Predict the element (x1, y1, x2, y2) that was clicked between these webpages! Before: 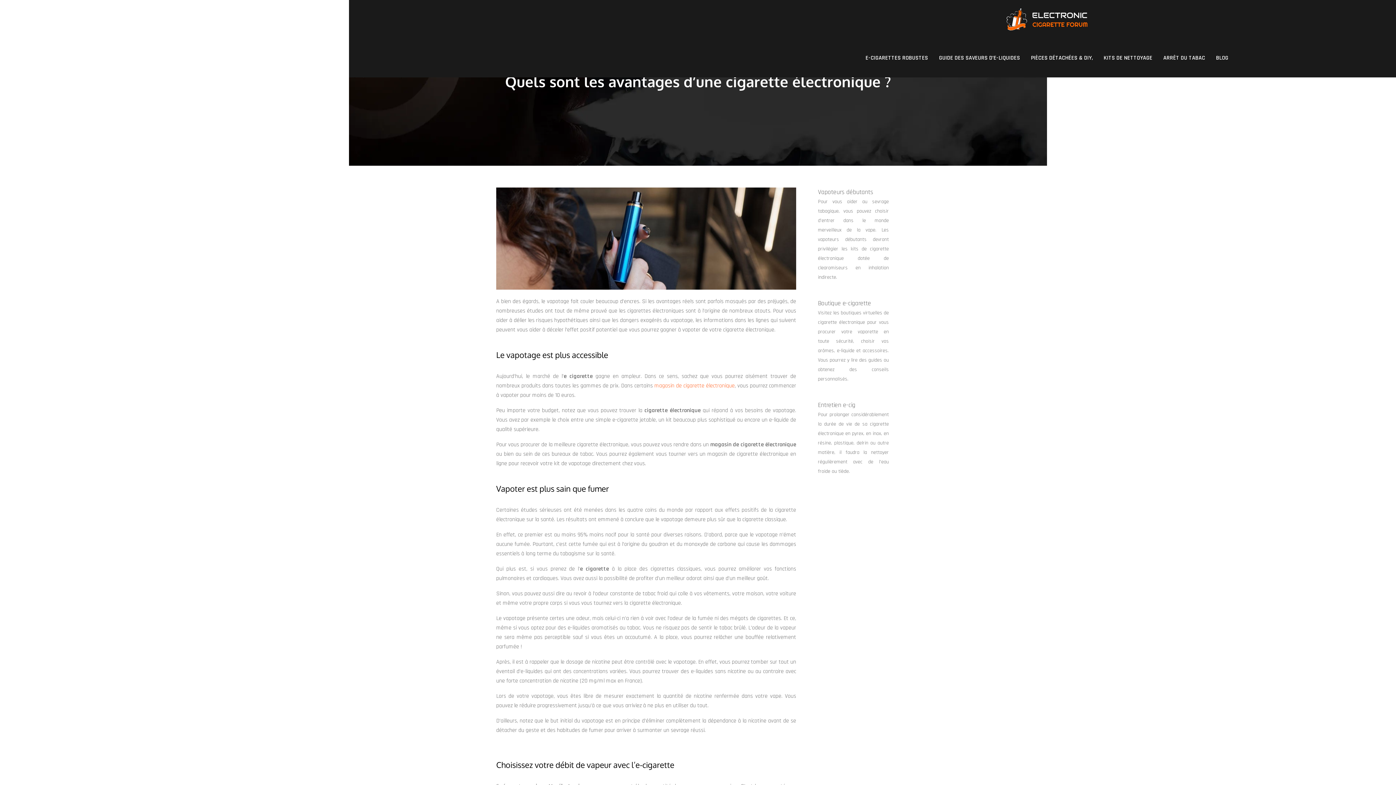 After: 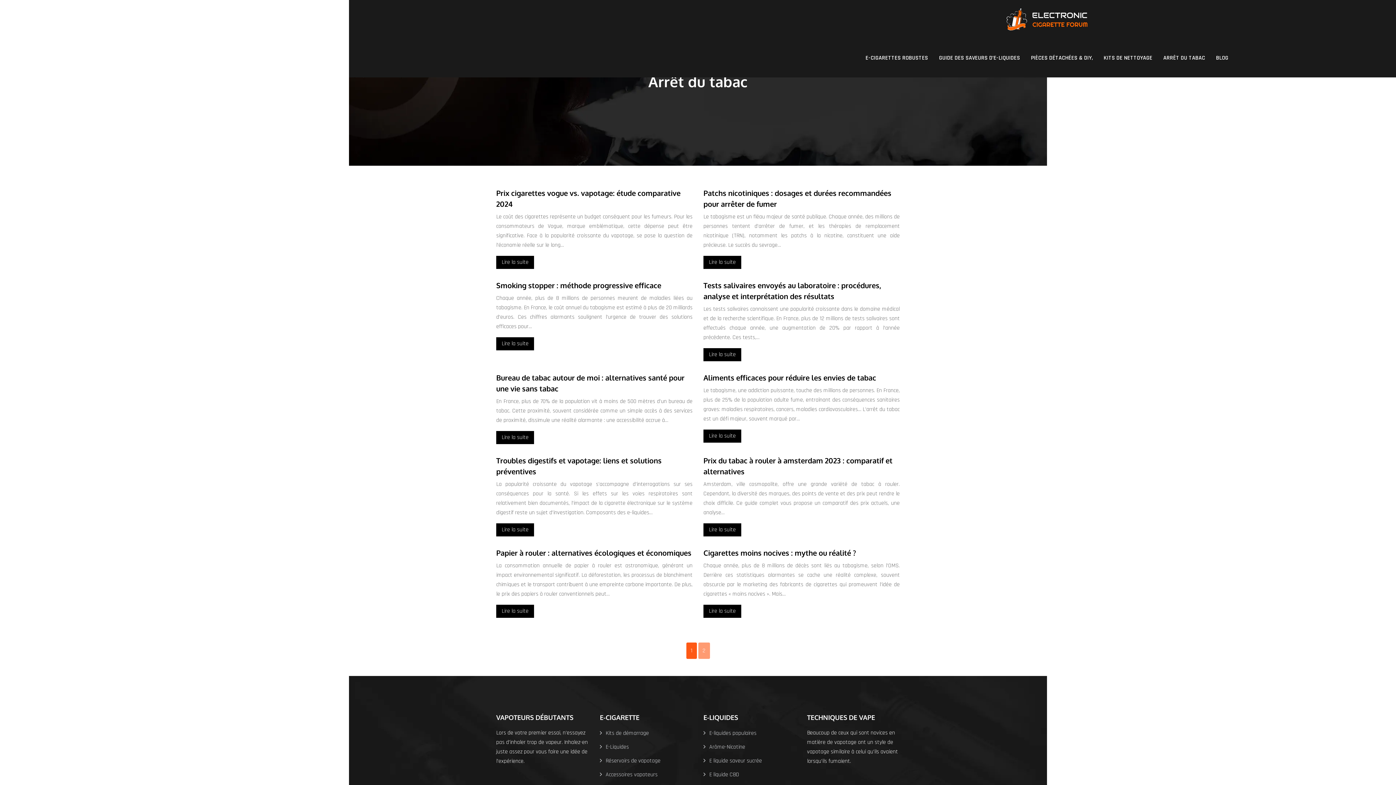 Action: bbox: (1163, 53, 1205, 62) label: ARRÊT DU TABAC